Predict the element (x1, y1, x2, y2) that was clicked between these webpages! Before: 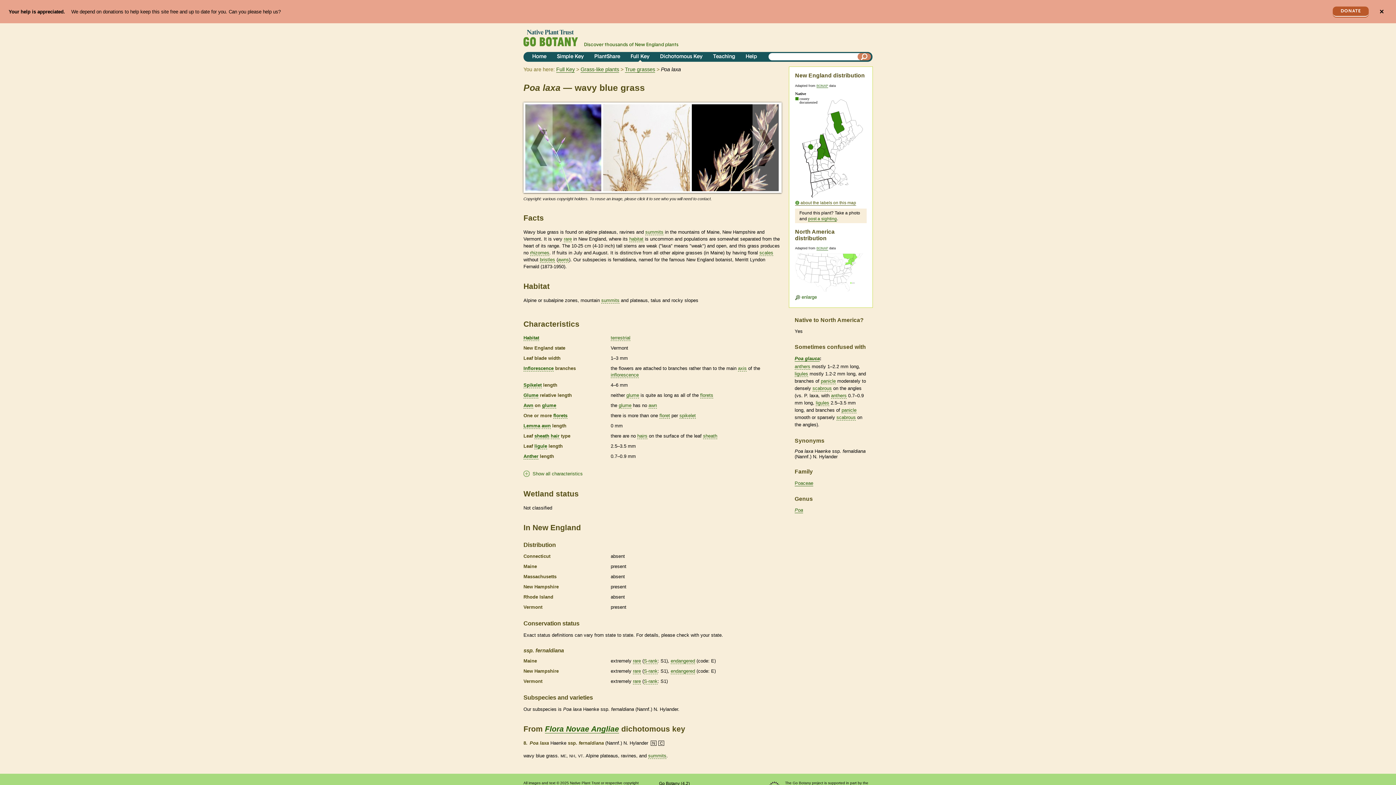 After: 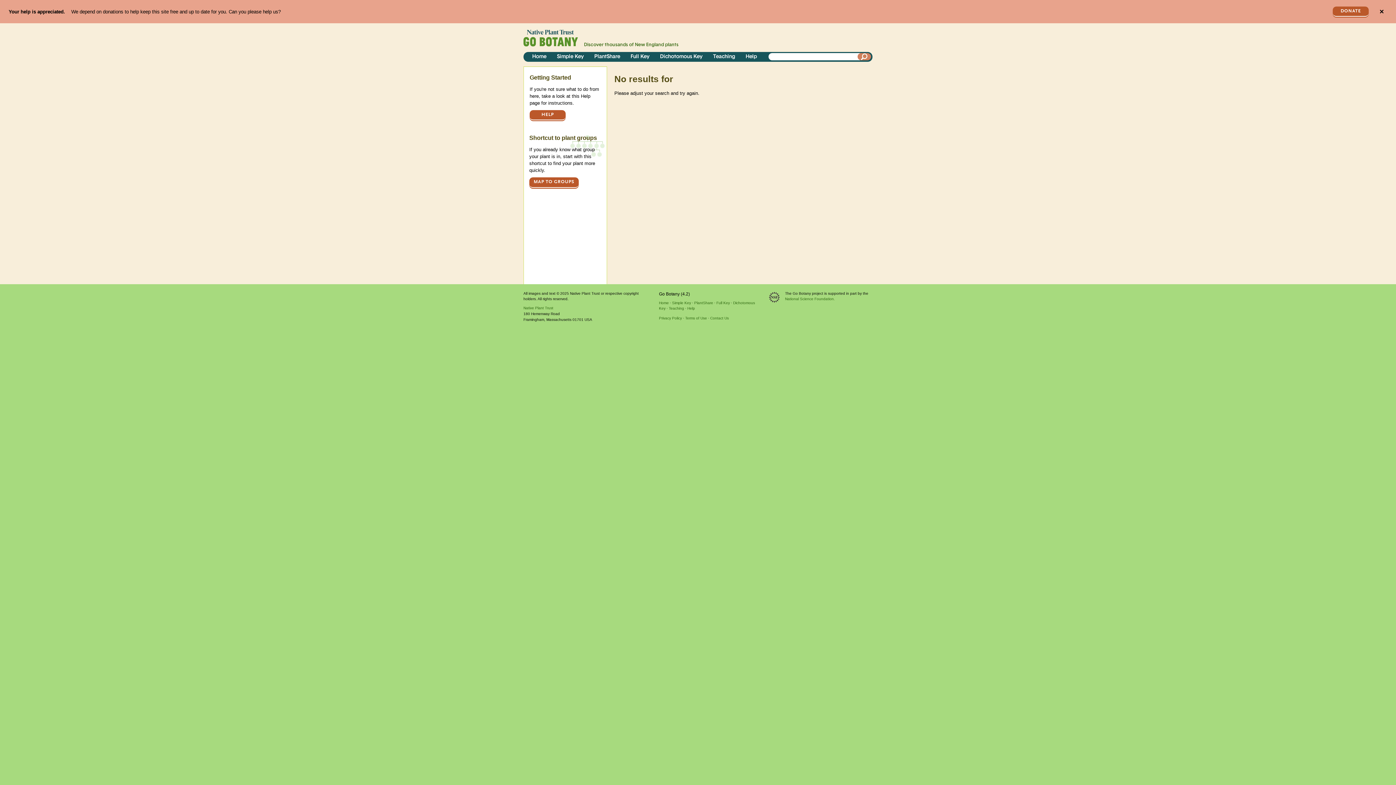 Action: label: Search bbox: (857, 53, 871, 60)